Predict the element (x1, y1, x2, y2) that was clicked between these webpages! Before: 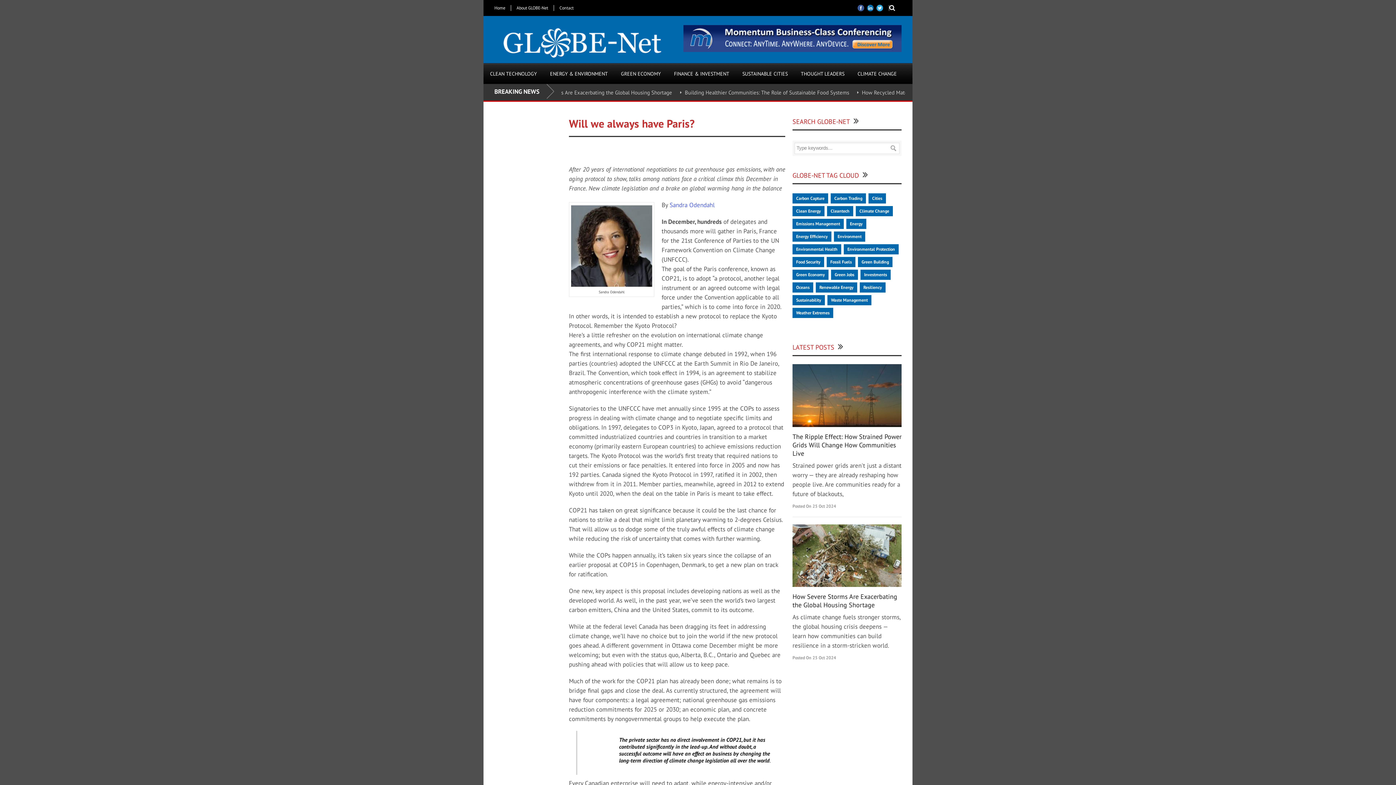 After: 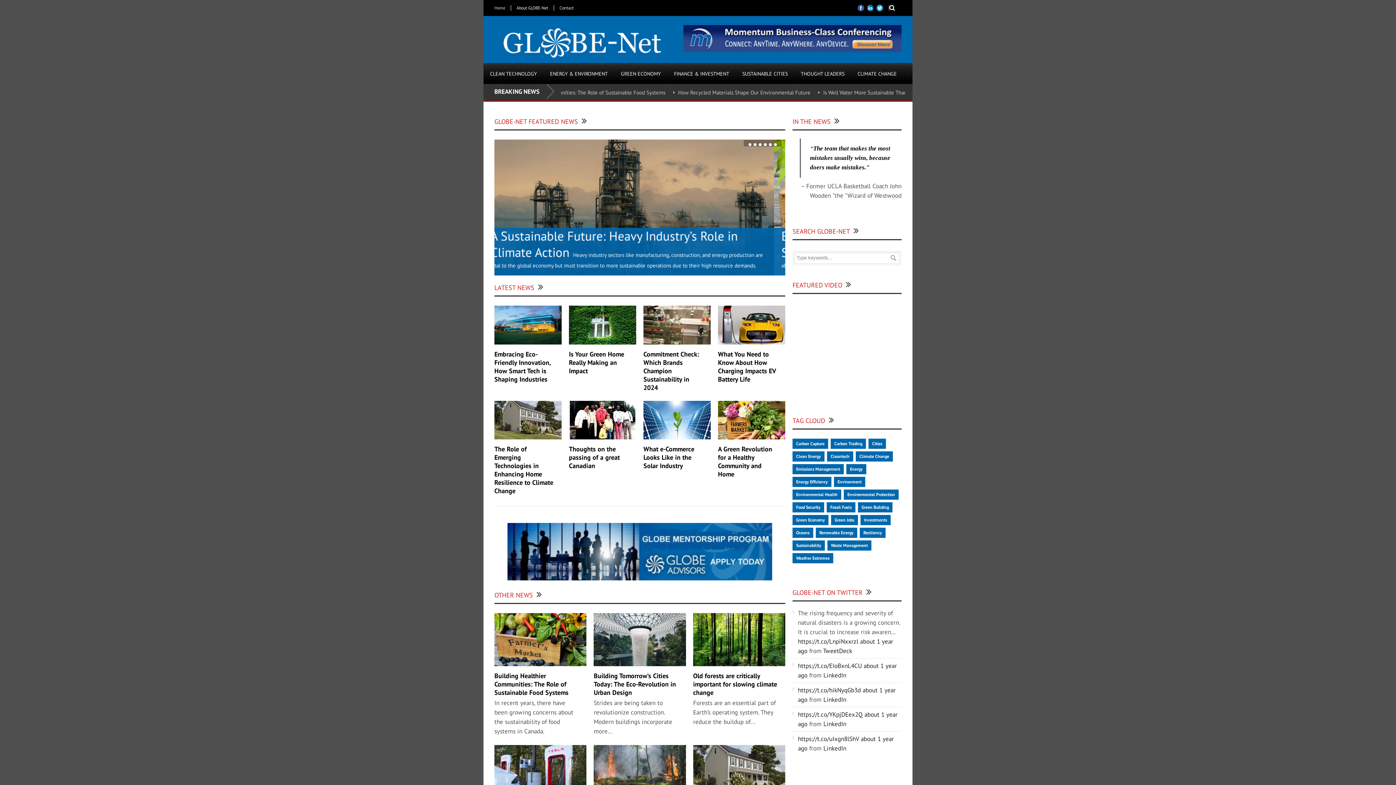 Action: bbox: (490, 23, 672, 59)